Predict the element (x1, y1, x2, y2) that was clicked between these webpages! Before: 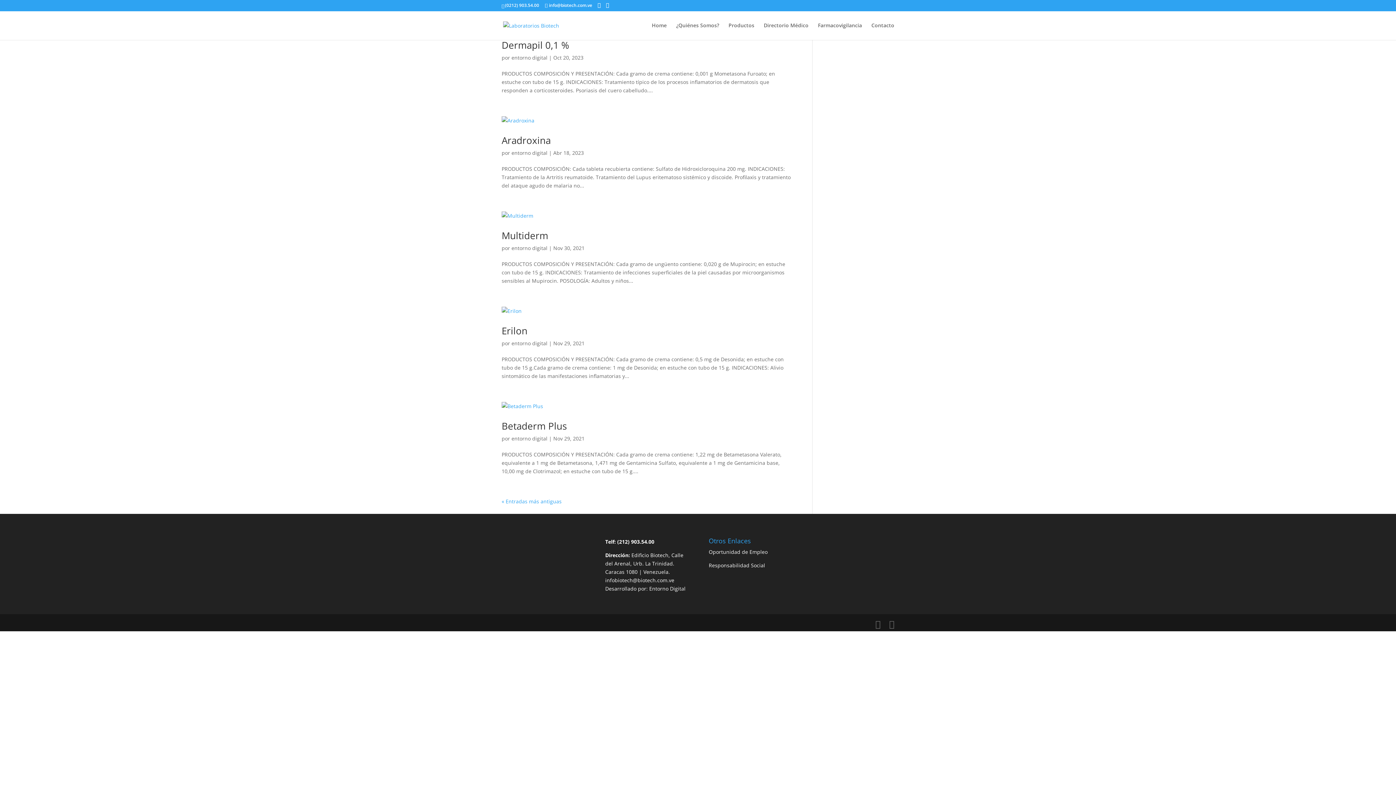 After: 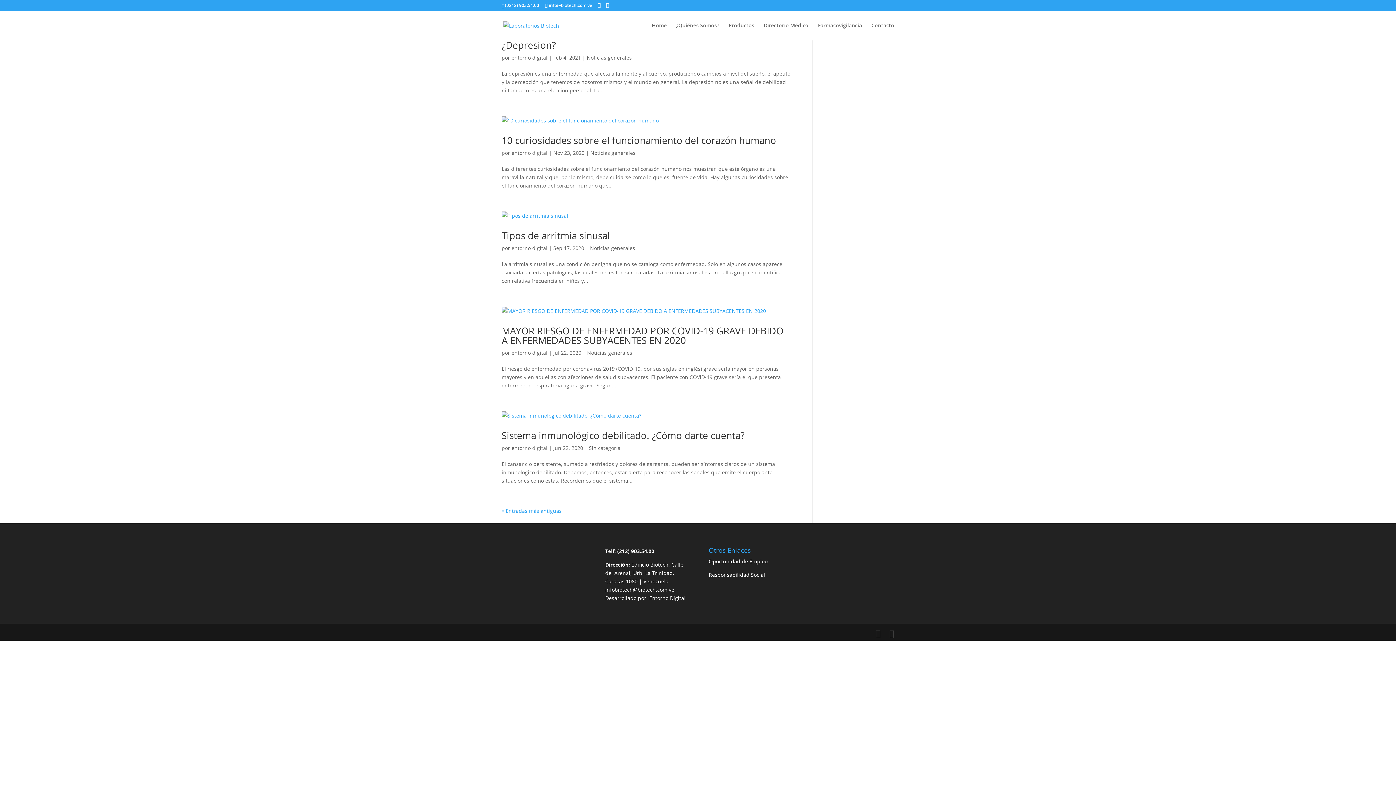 Action: label: entorno digital bbox: (511, 244, 547, 251)